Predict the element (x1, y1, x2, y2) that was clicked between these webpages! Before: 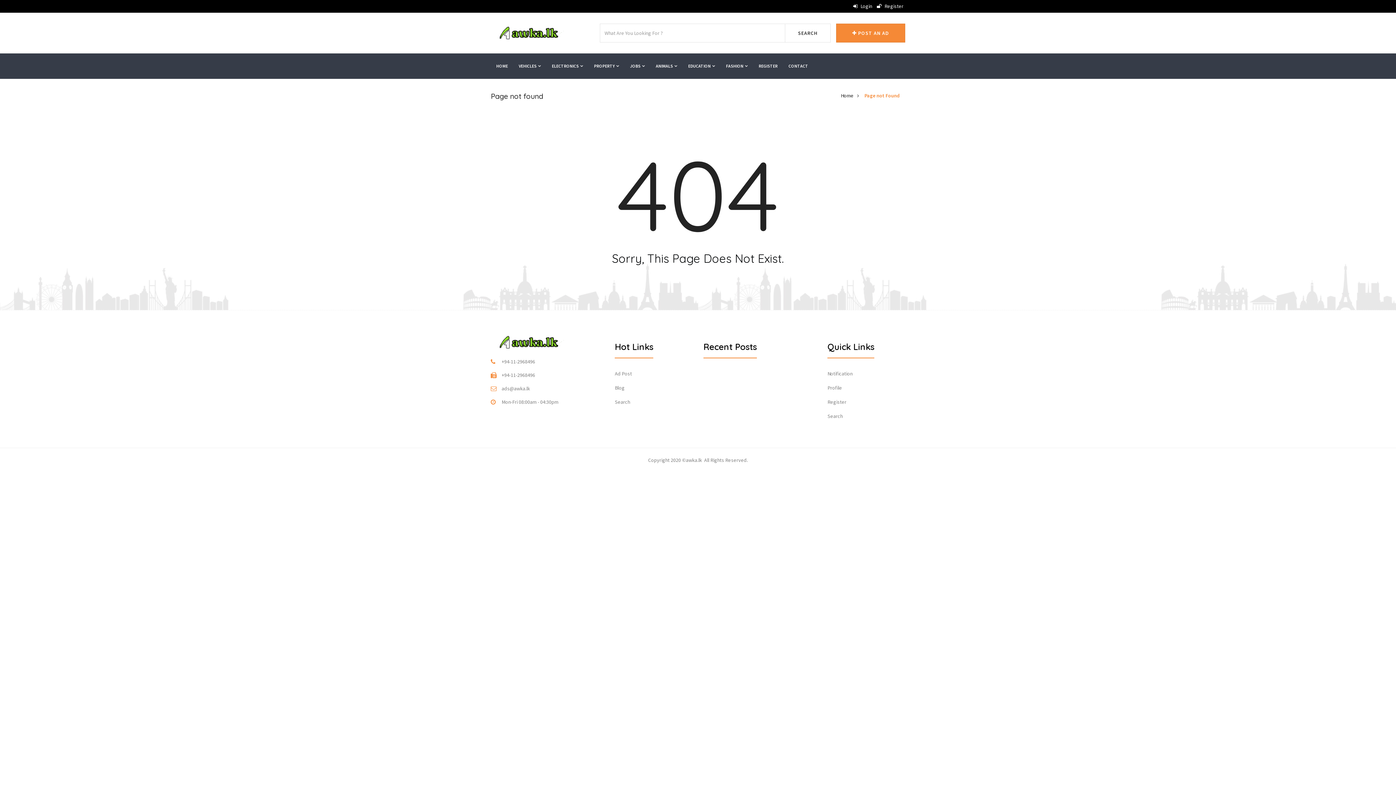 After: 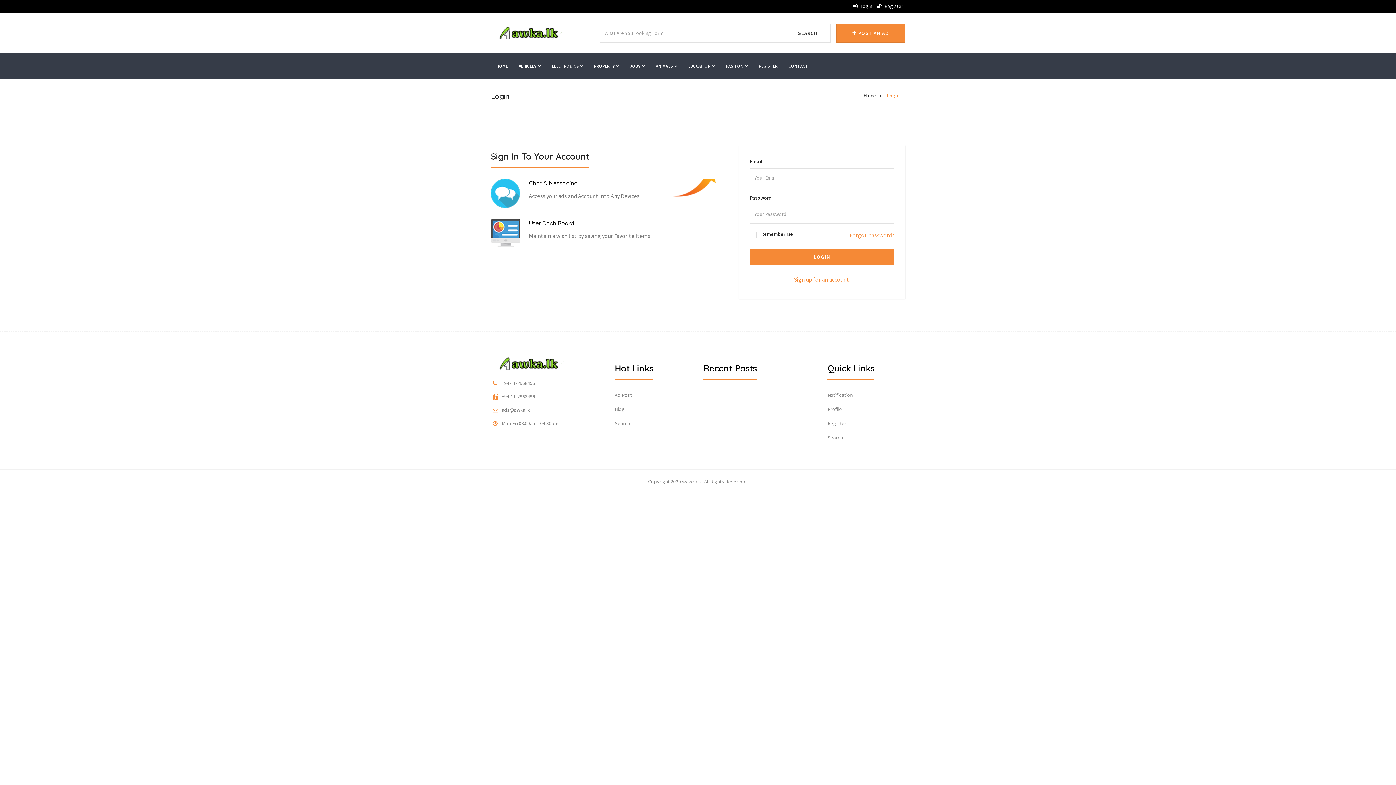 Action: bbox: (827, 383, 905, 392) label: Profile